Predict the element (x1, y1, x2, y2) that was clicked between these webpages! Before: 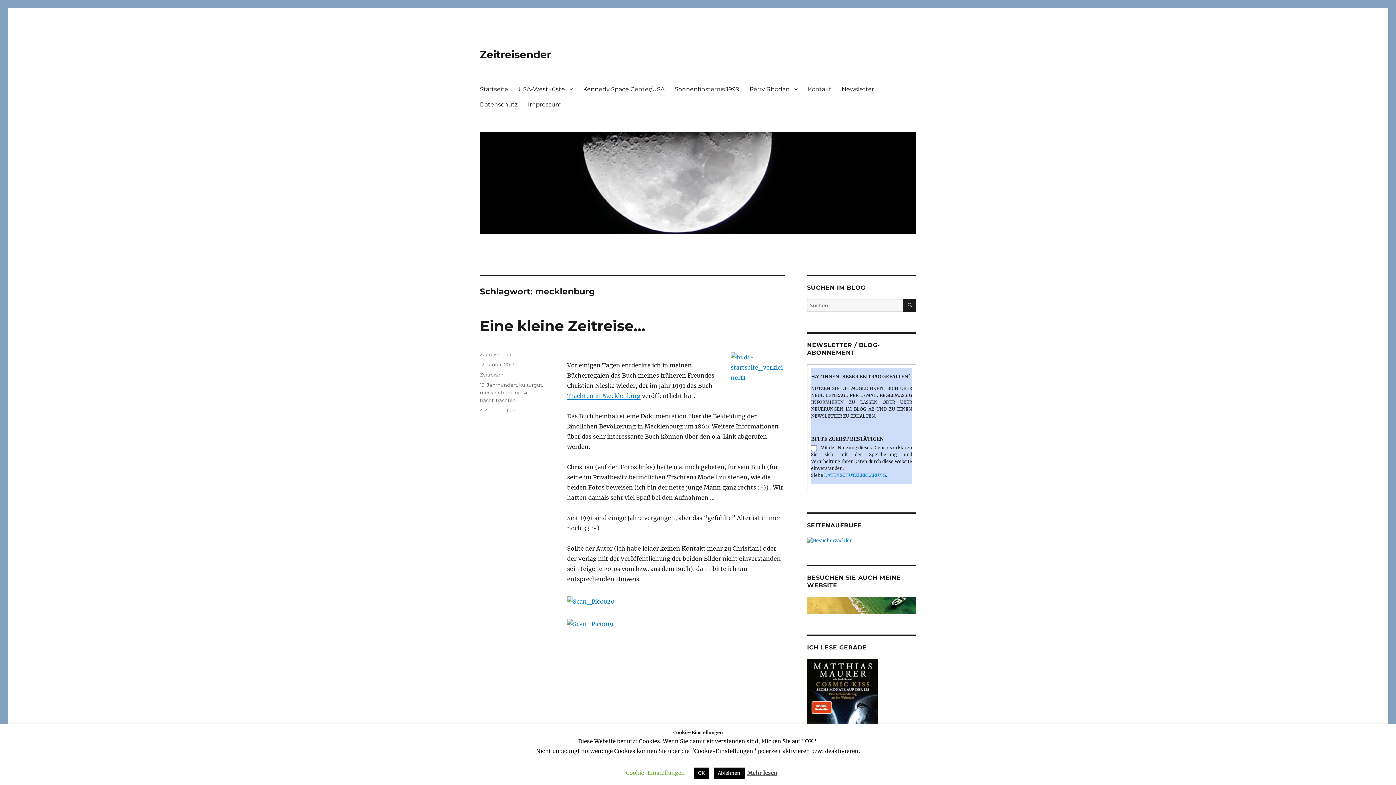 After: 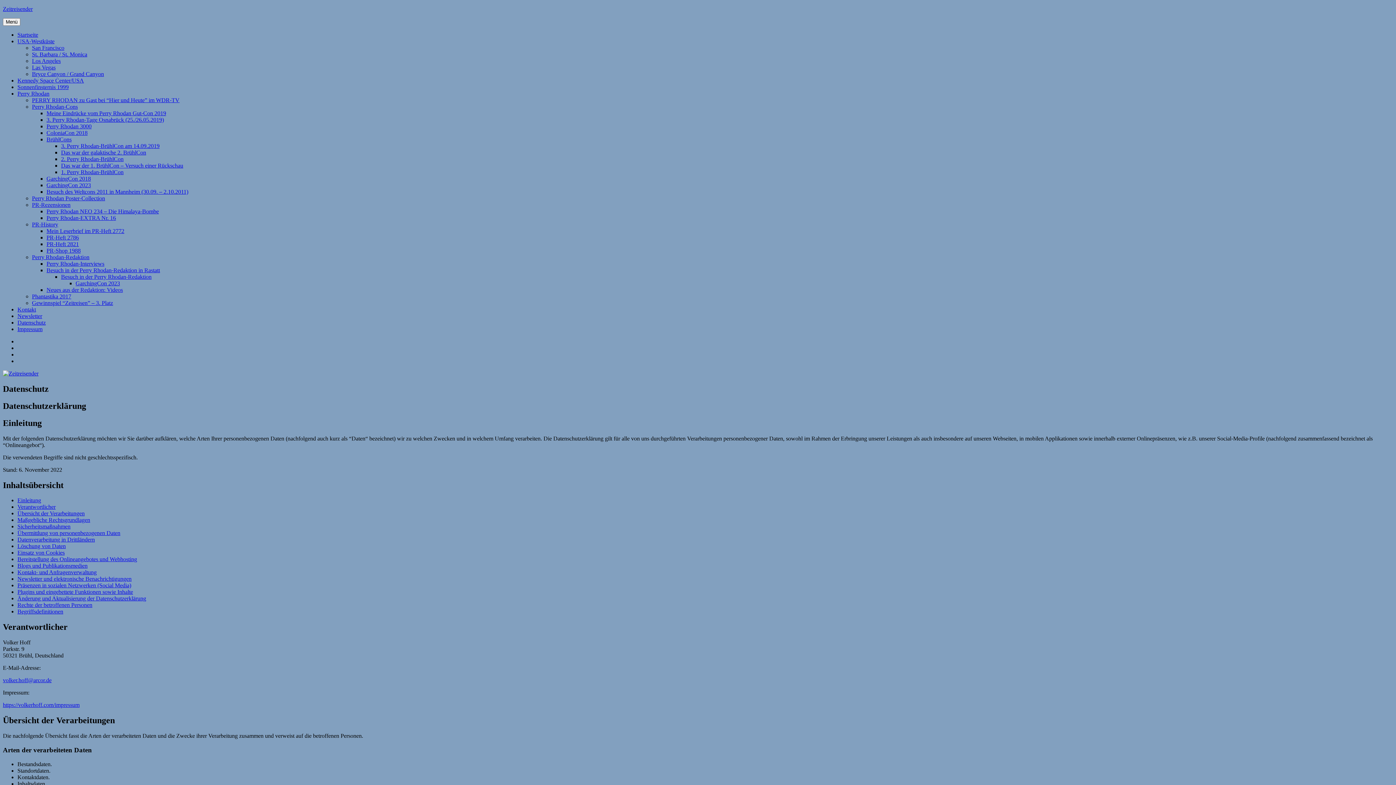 Action: bbox: (474, 96, 522, 112) label: Datenschutz